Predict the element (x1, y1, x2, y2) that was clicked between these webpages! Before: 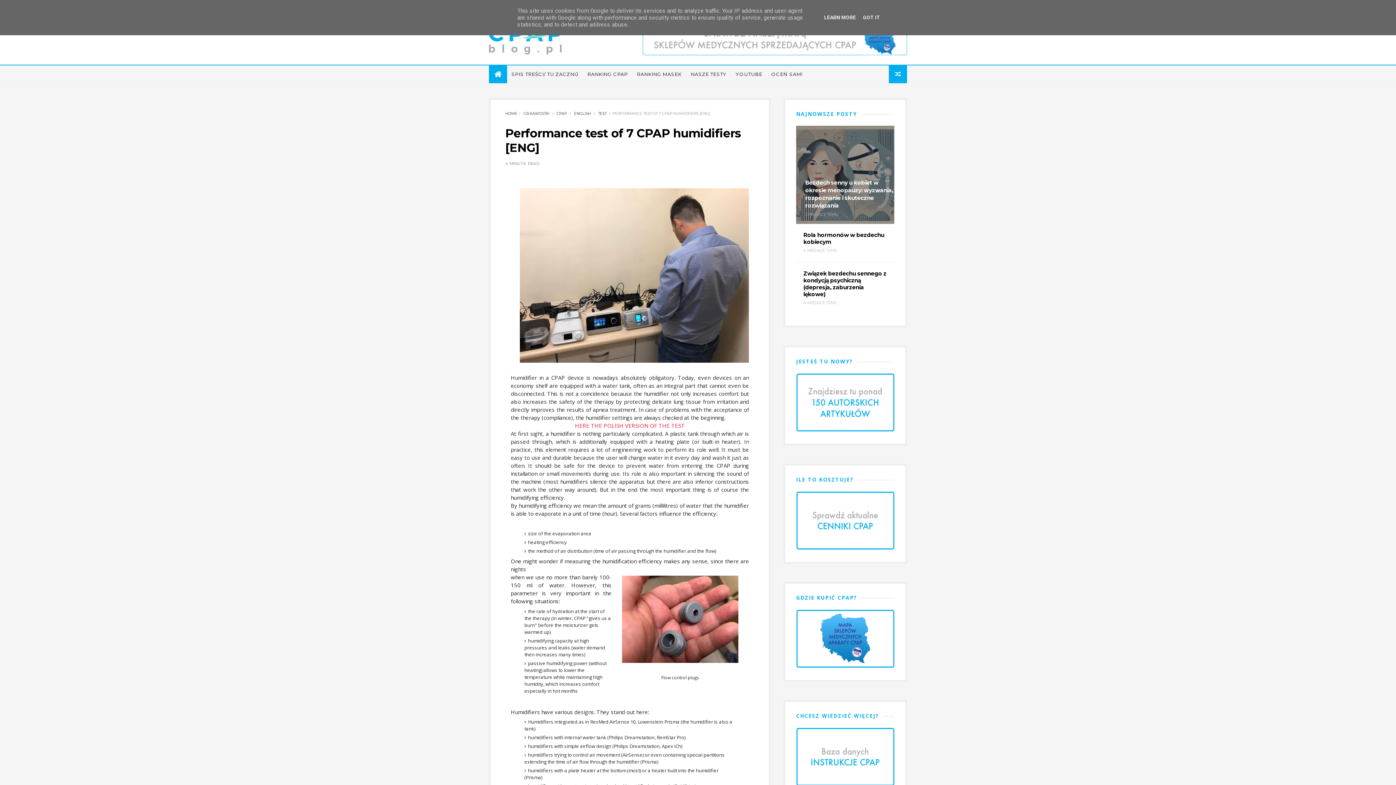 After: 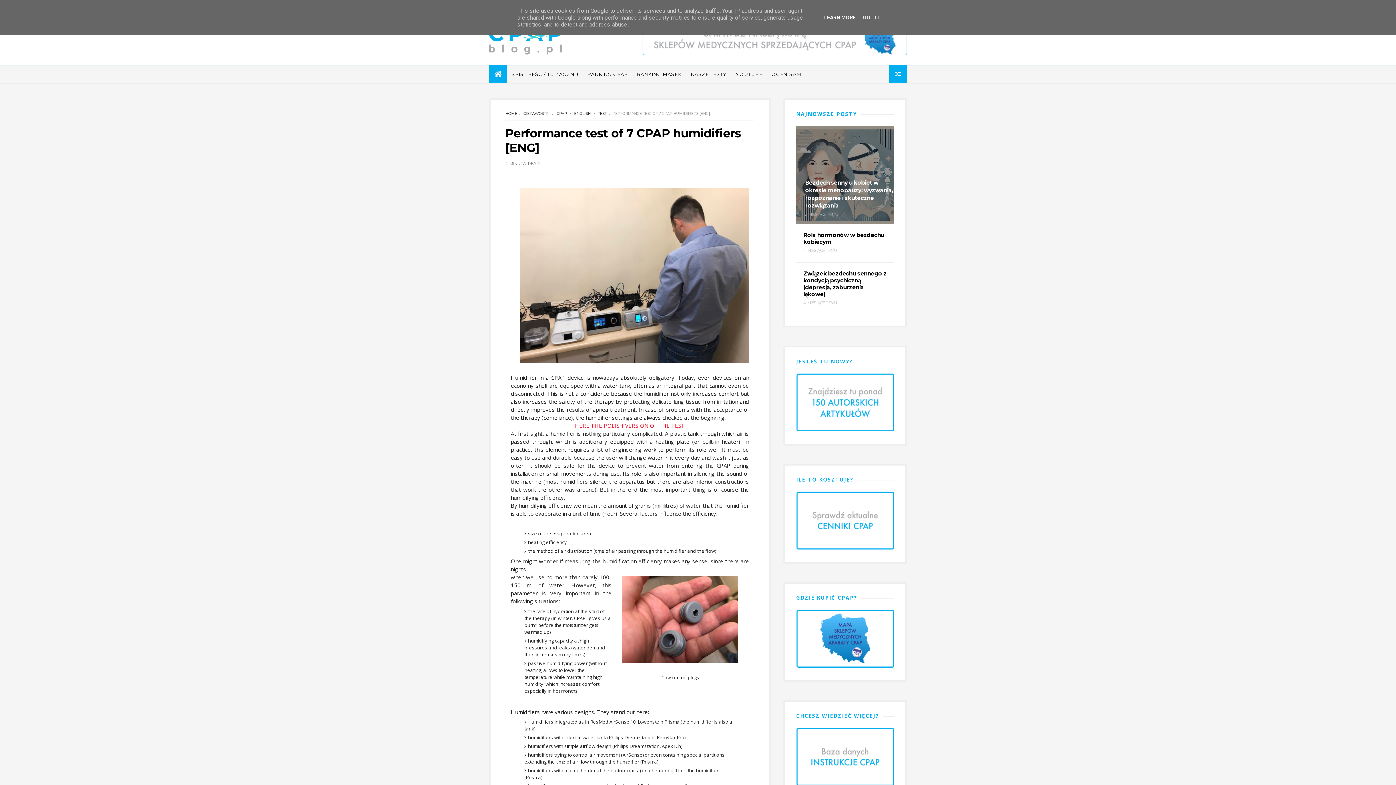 Action: bbox: (822, 14, 858, 20) label: LEARN MORE